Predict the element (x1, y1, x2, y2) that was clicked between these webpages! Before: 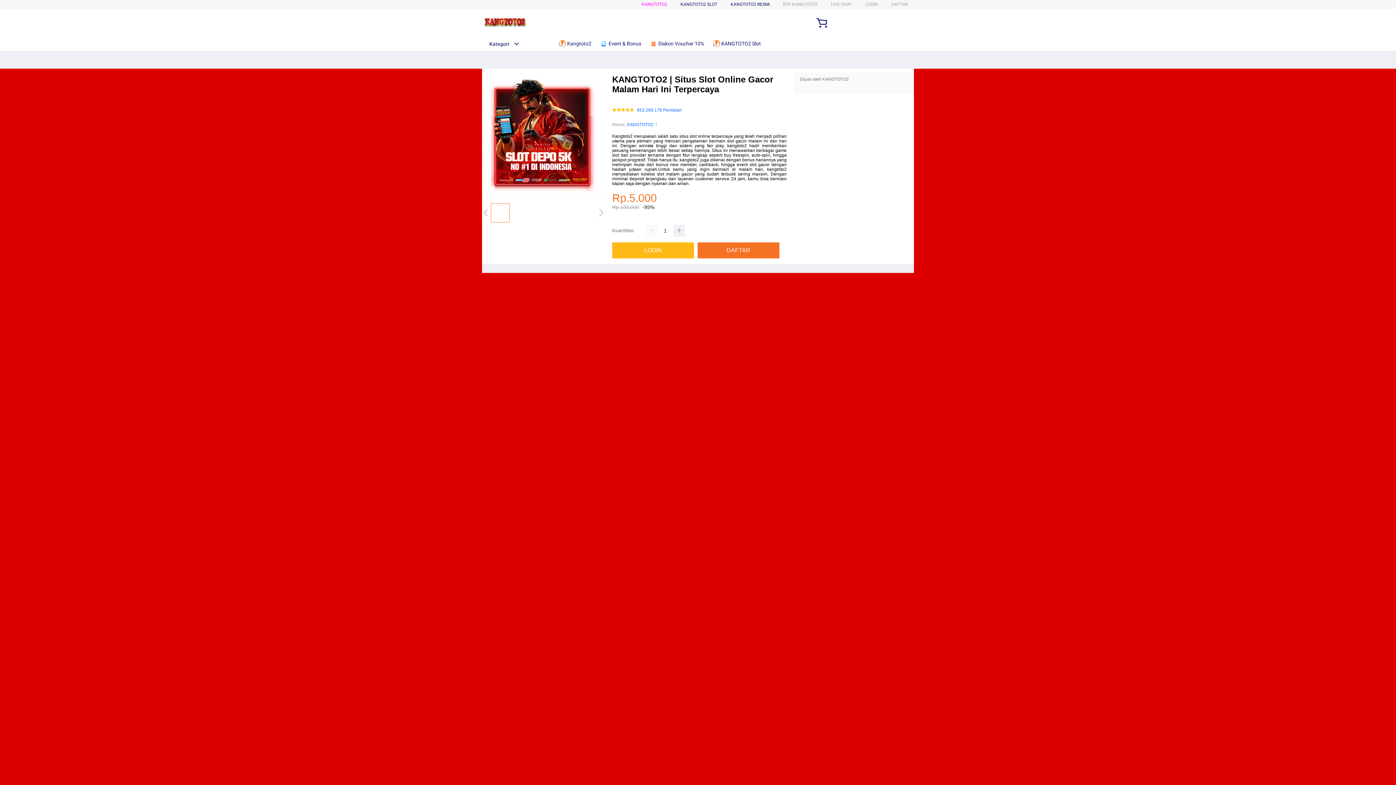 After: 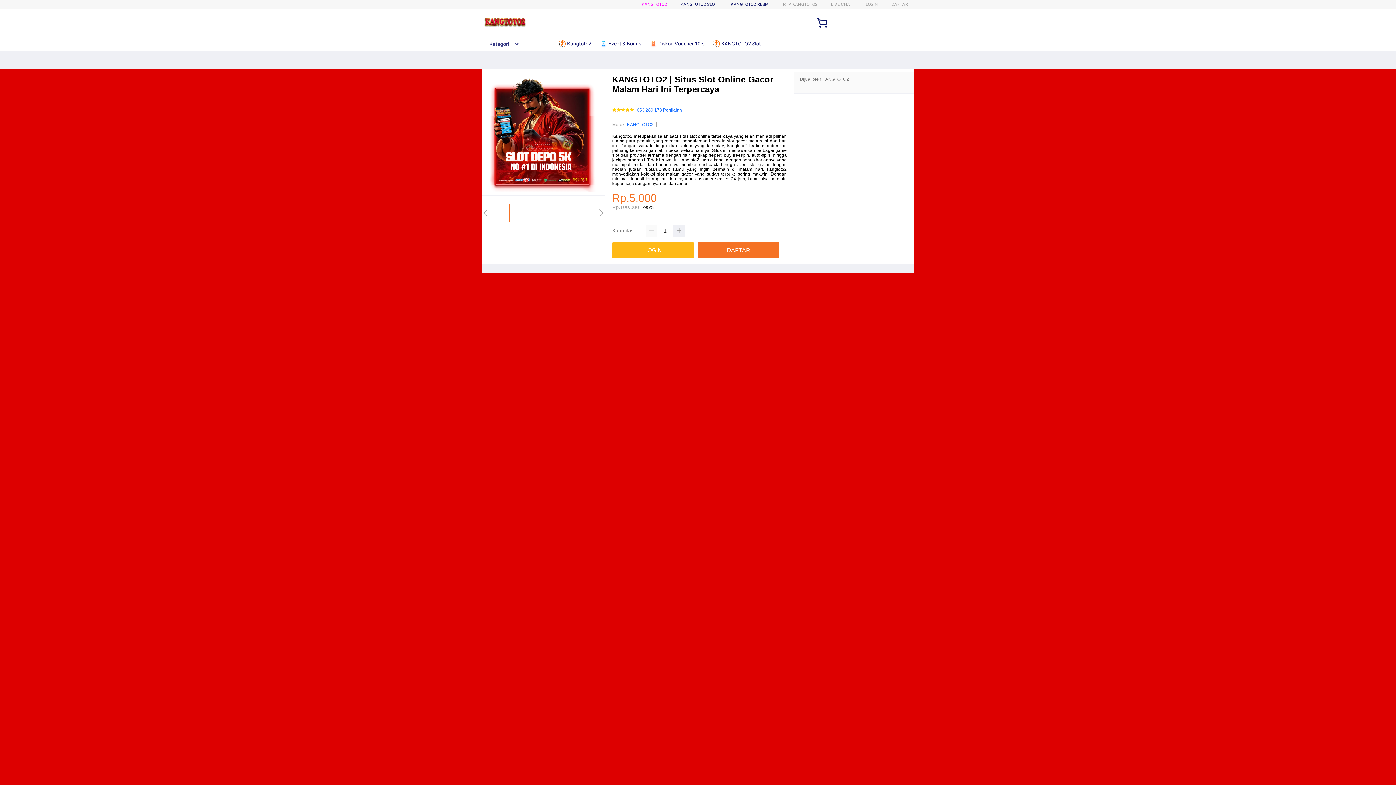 Action: label:  KANGTOTO2 Slot bbox: (712, 36, 764, 50)